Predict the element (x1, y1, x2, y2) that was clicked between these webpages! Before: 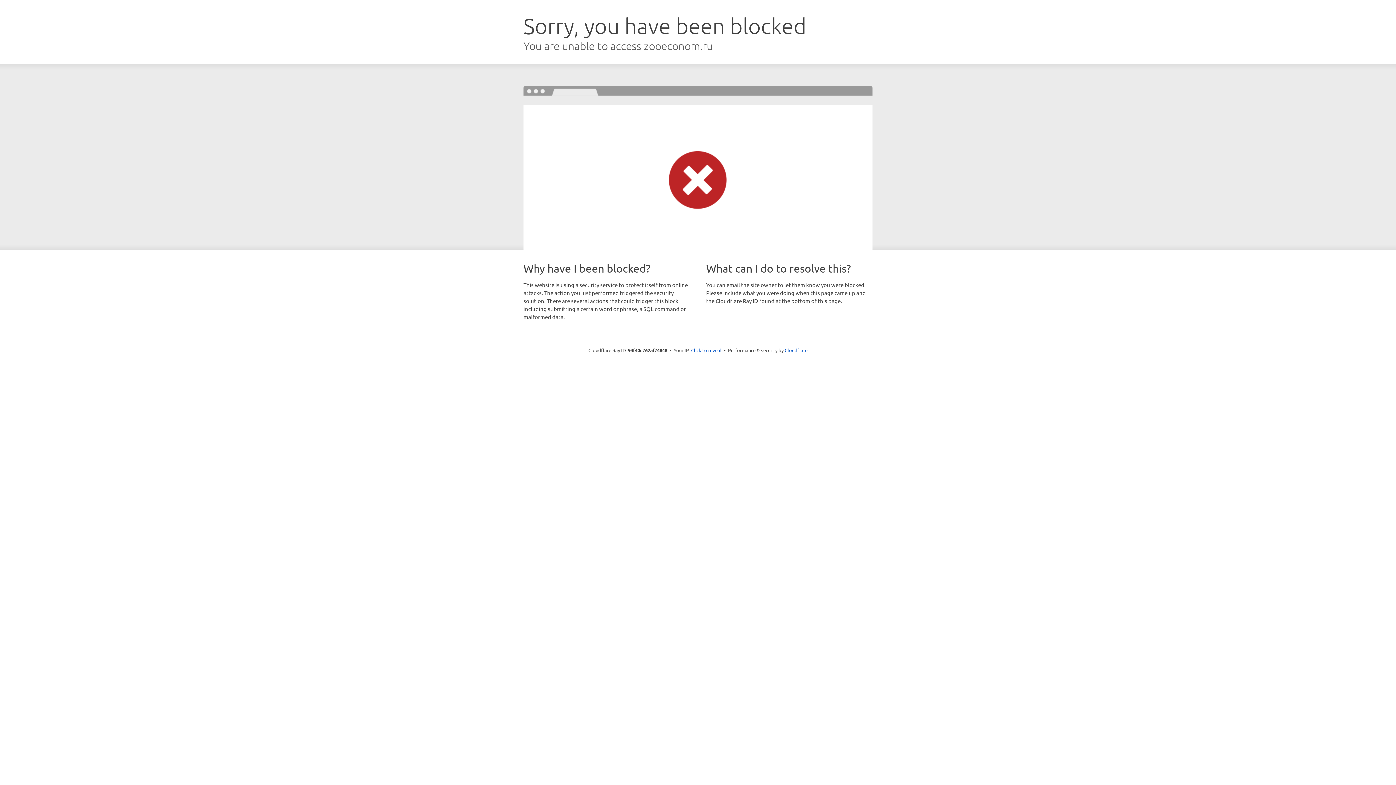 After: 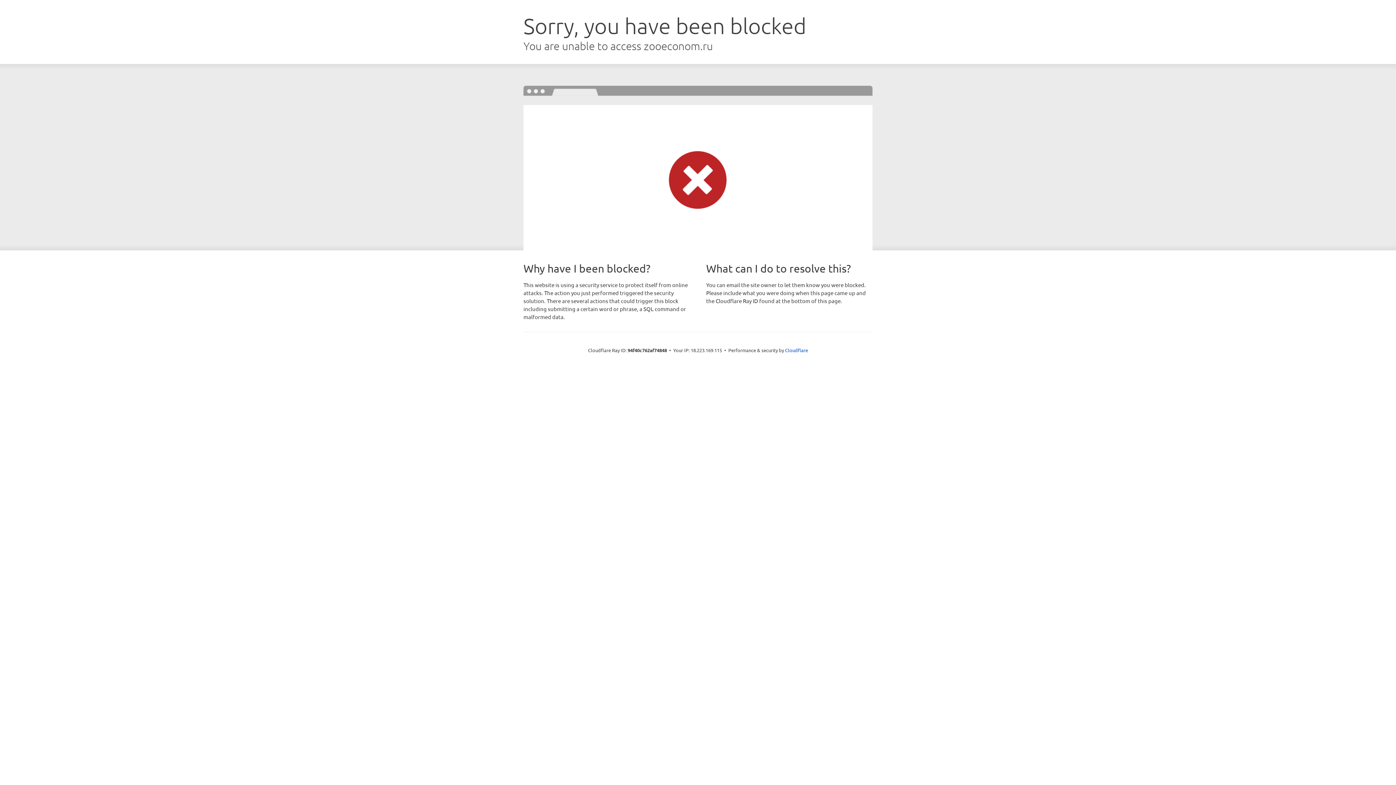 Action: label: Click to reveal bbox: (691, 346, 721, 353)